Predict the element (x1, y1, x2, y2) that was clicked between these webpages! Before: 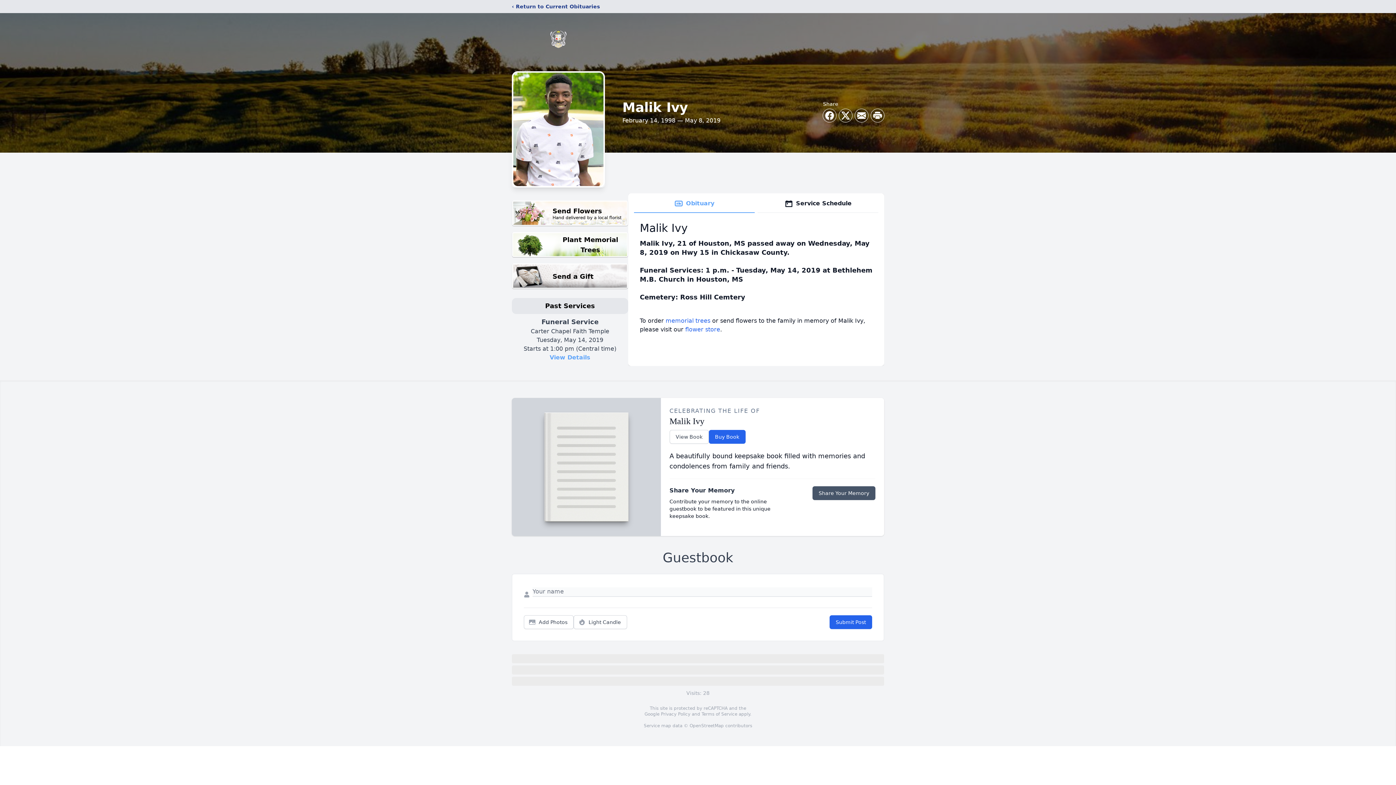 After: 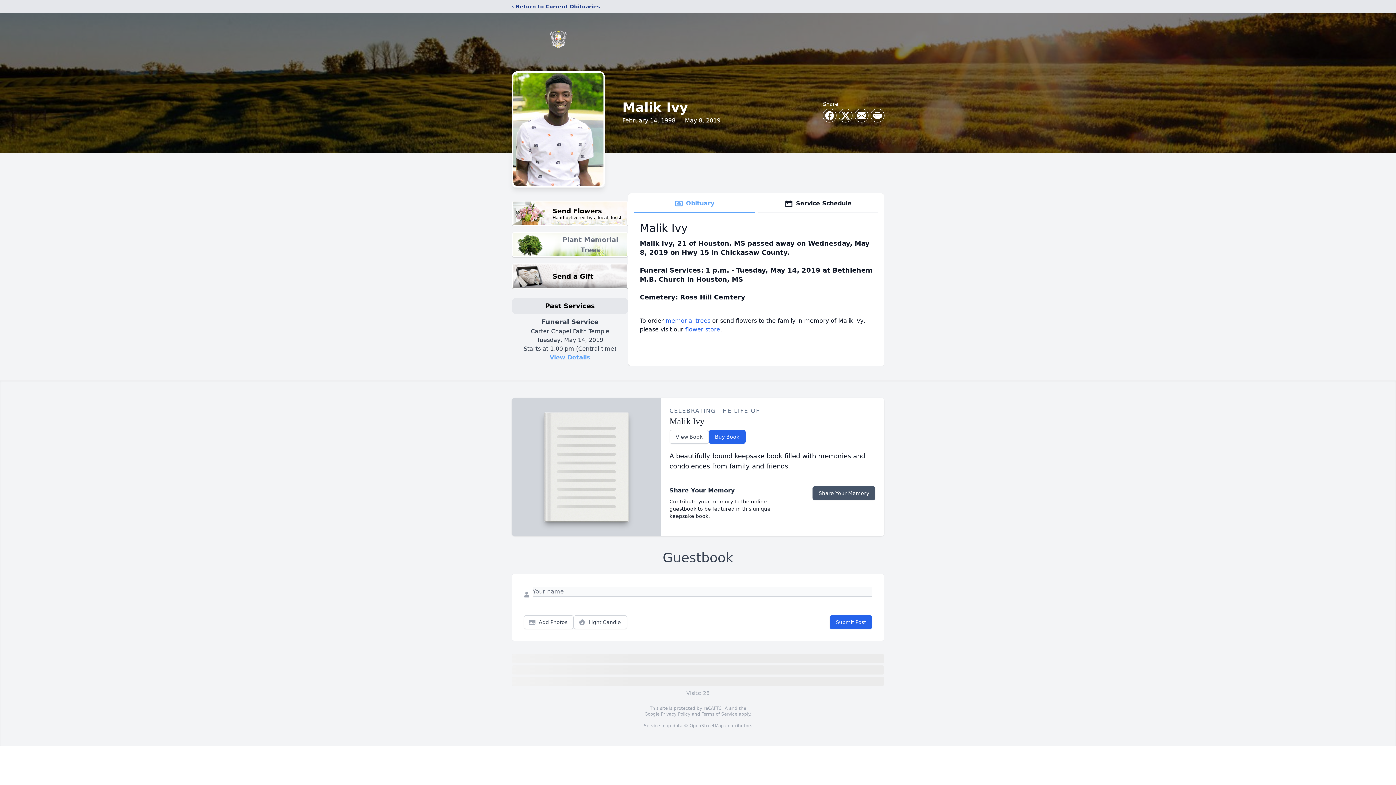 Action: label: Plant Memorial Trees bbox: (512, 232, 628, 257)